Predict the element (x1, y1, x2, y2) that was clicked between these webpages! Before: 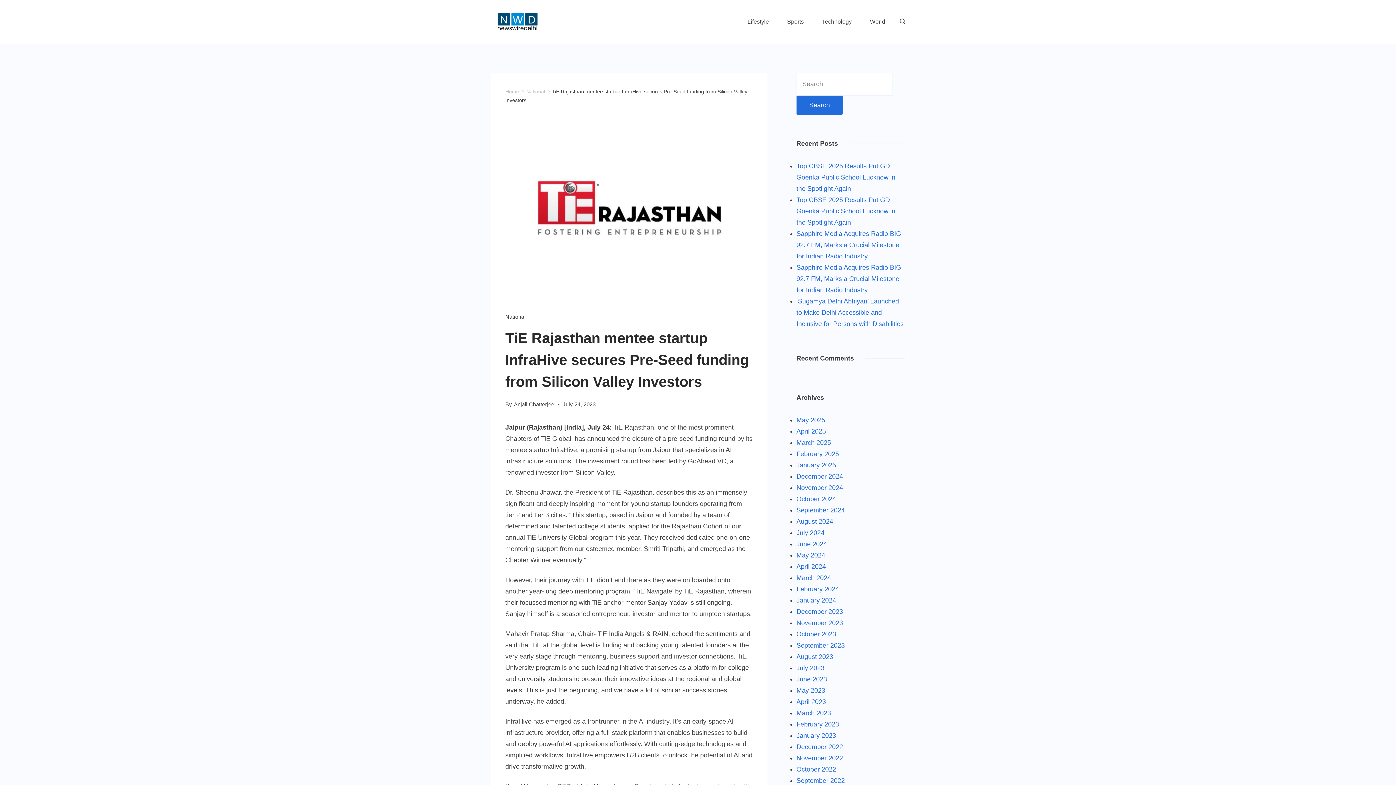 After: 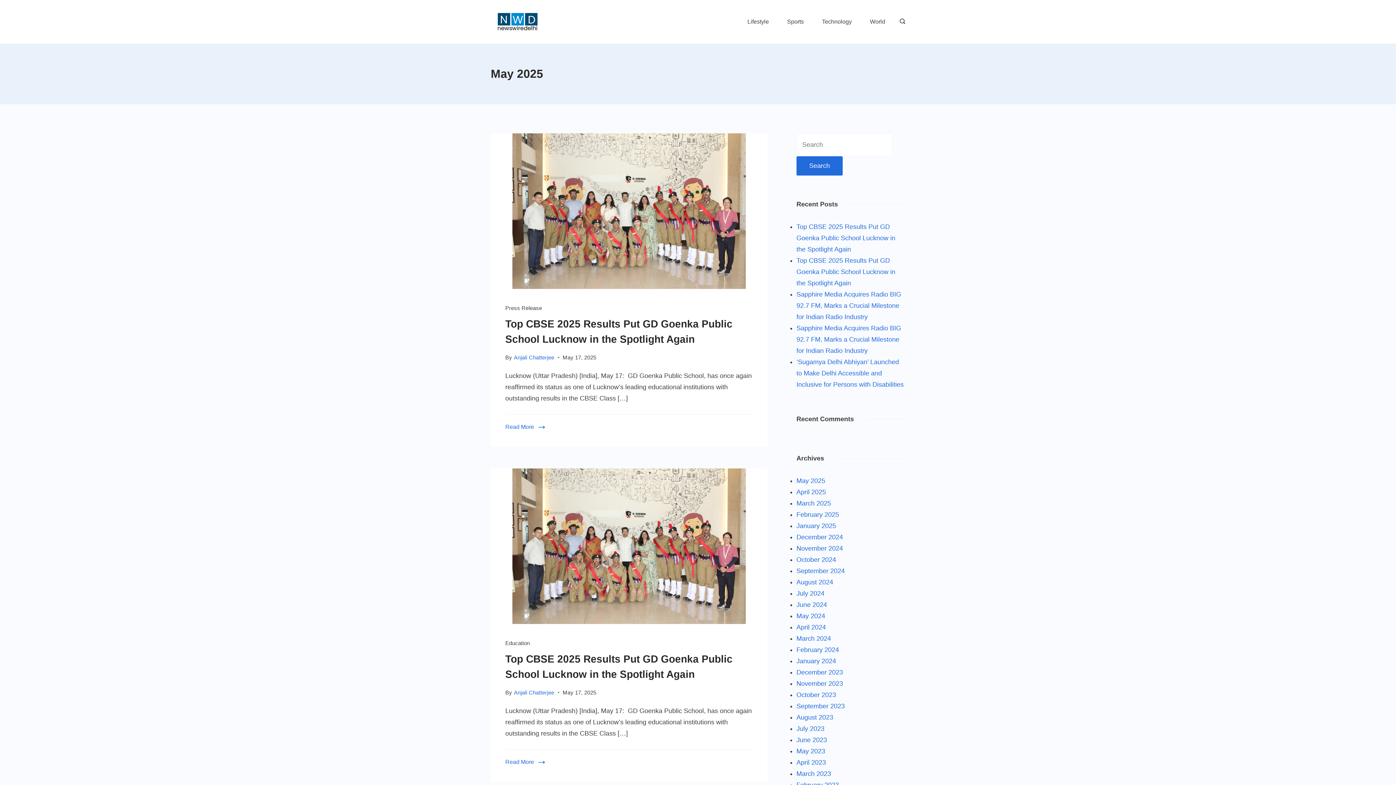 Action: label: May 2025 bbox: (796, 416, 825, 424)